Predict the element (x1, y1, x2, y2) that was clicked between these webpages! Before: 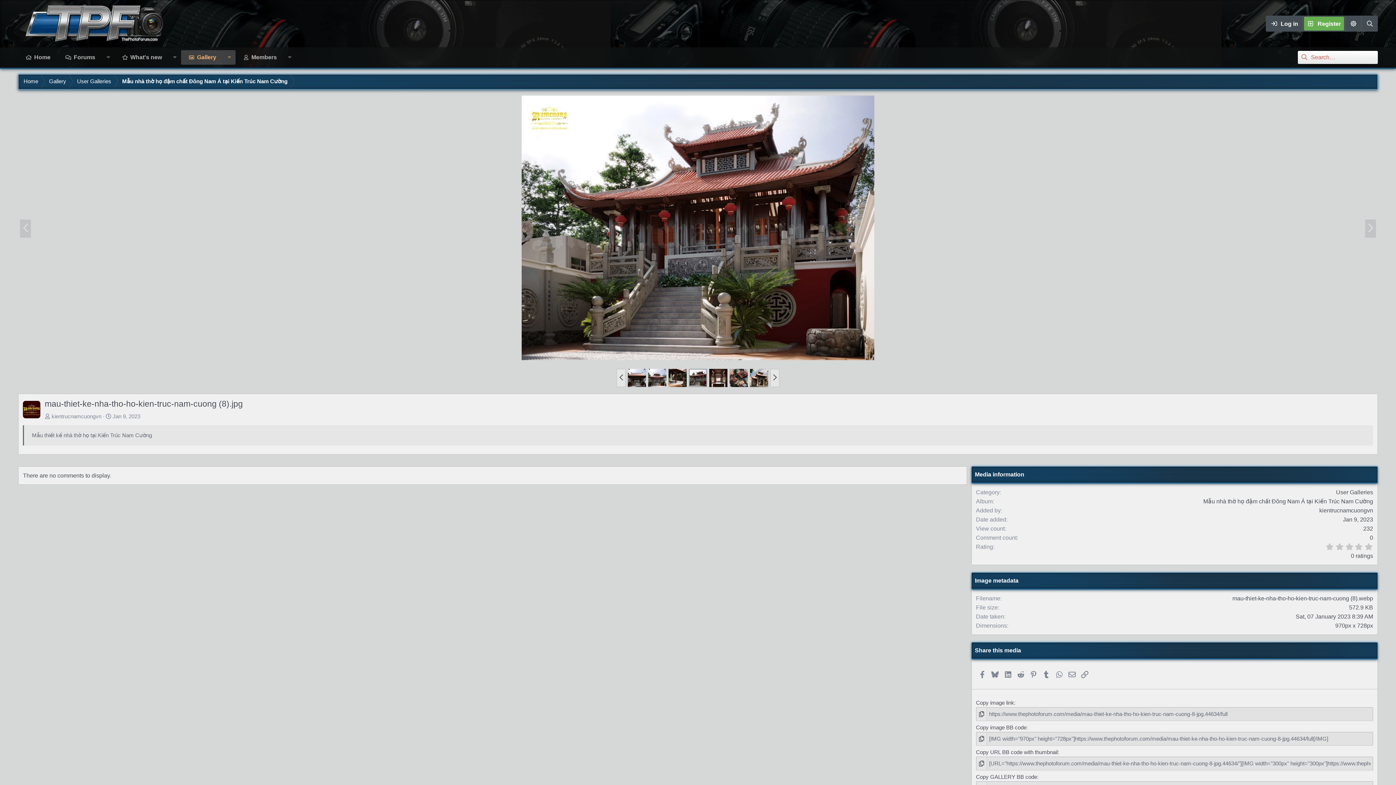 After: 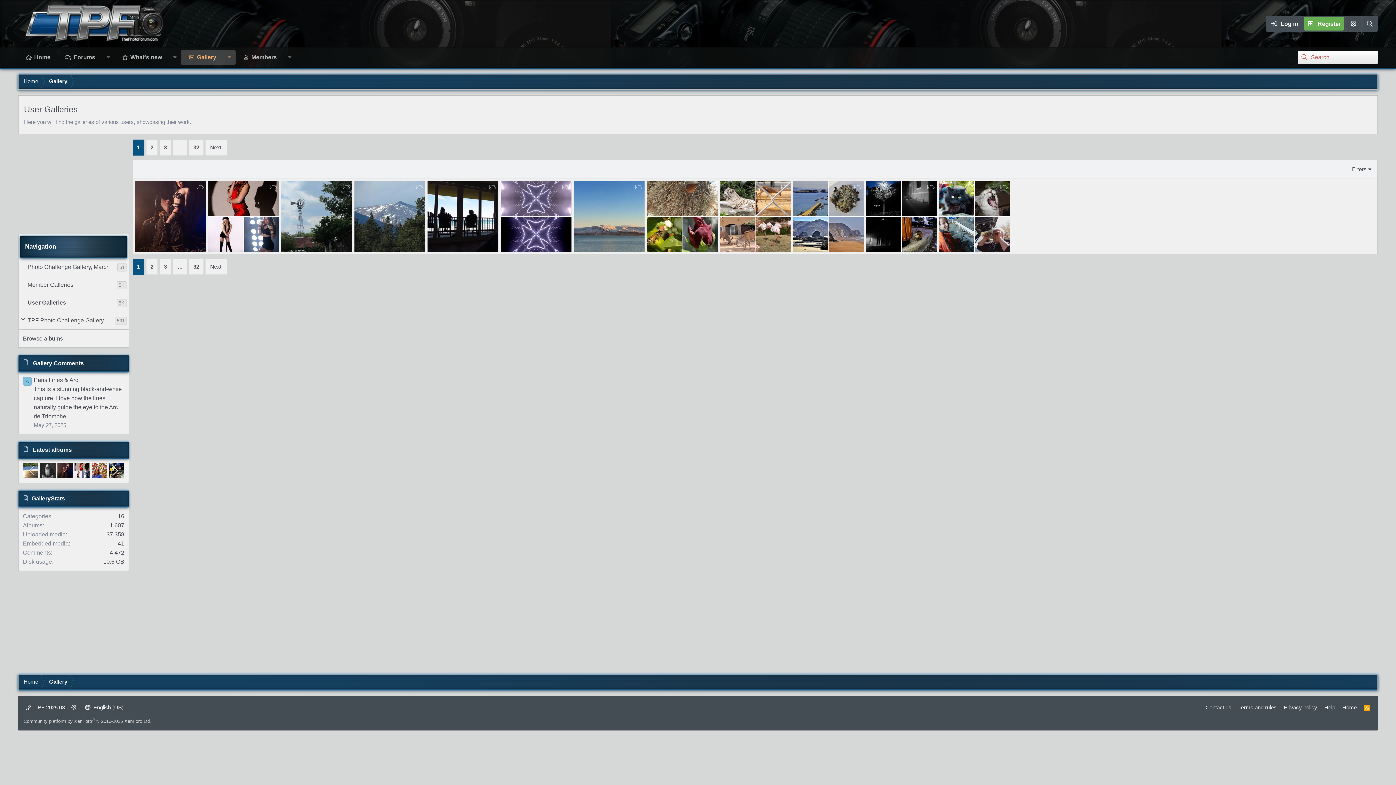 Action: bbox: (71, 74, 116, 88) label: User Galleries